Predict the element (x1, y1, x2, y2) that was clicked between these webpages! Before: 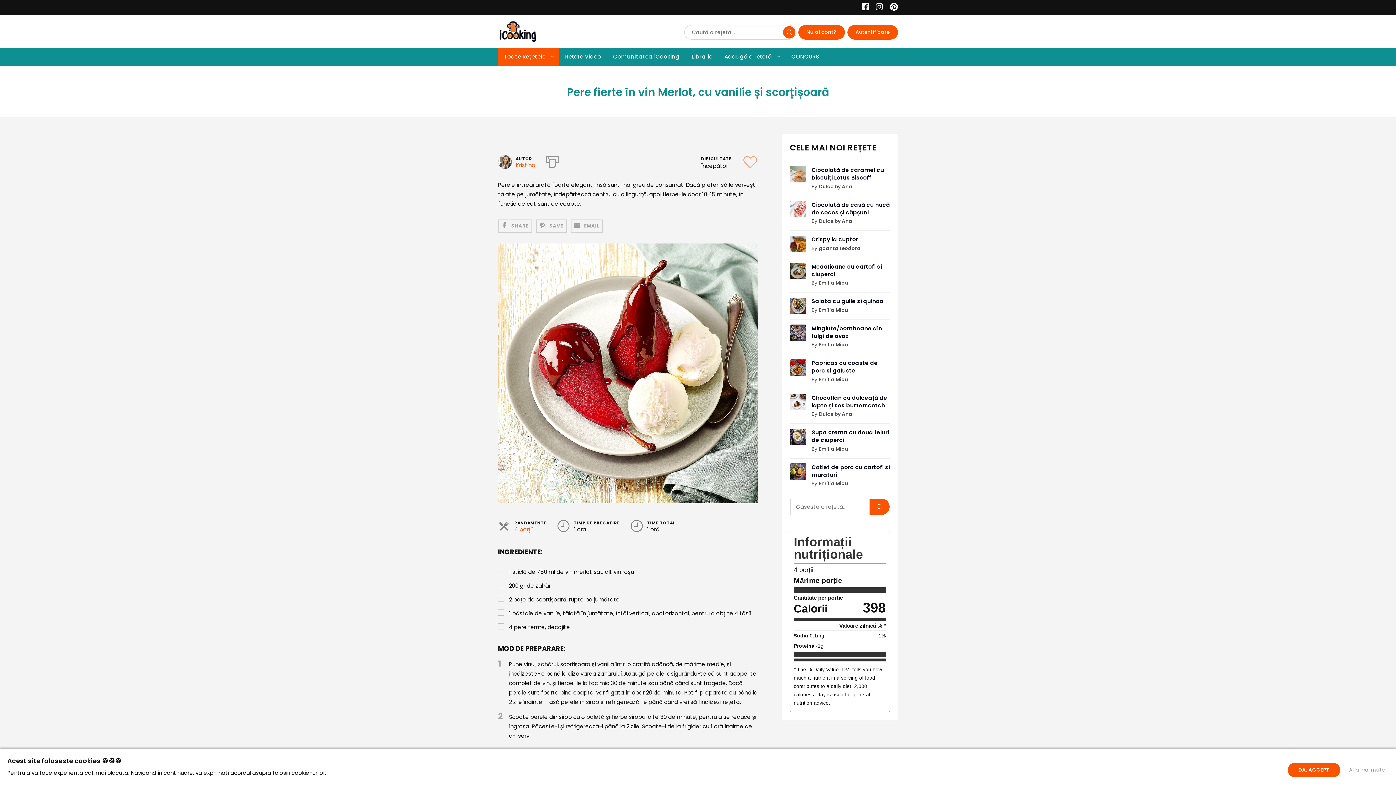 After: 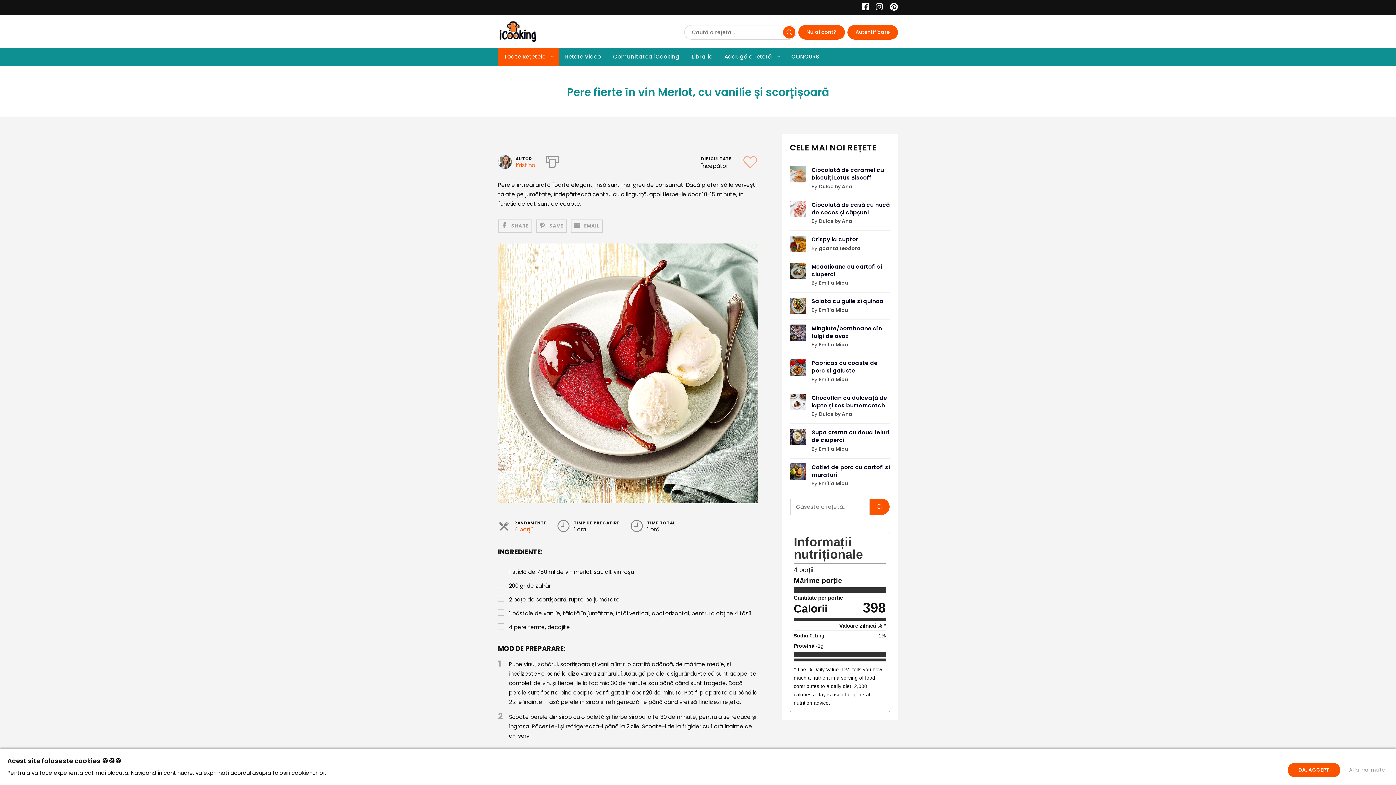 Action: label: iCooking pe Instagram bbox: (870, 3, 884, 10)